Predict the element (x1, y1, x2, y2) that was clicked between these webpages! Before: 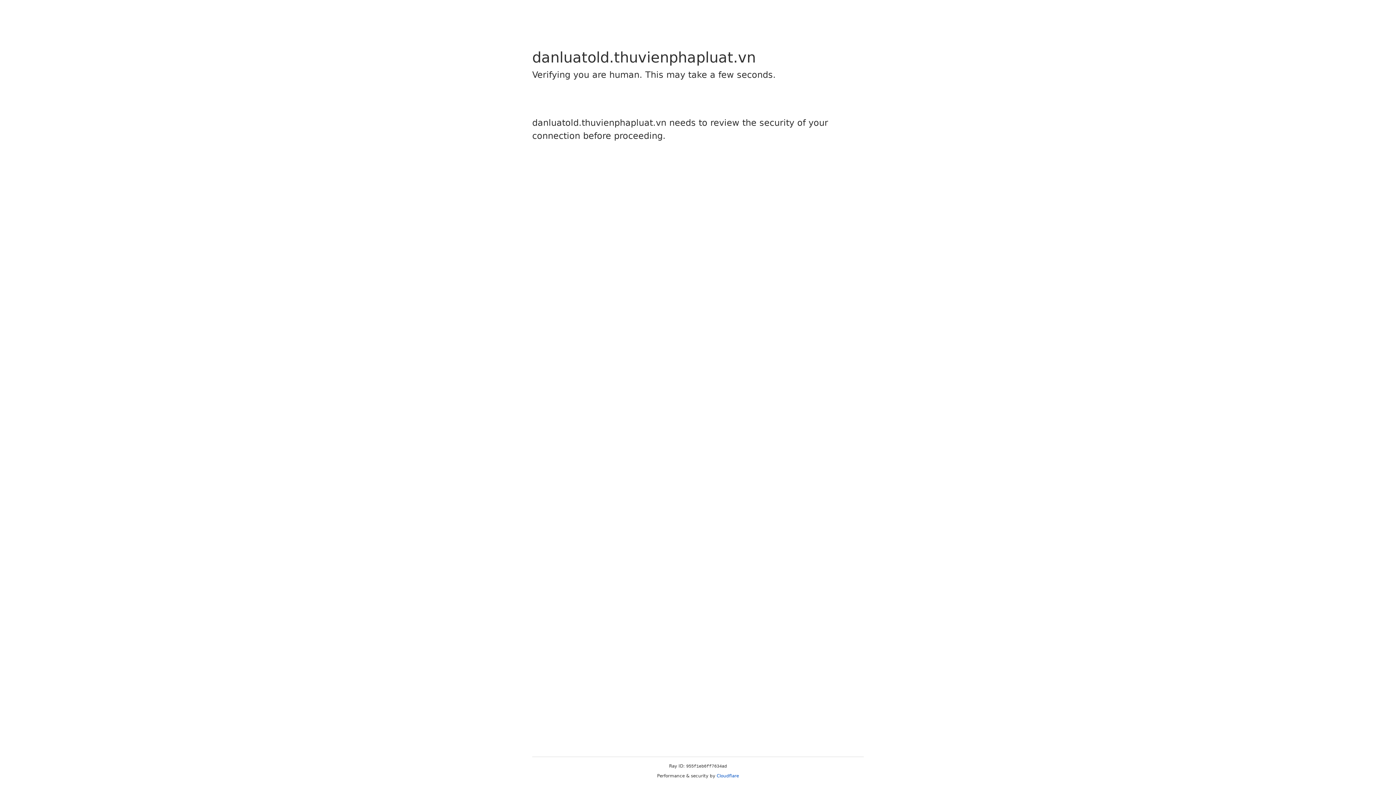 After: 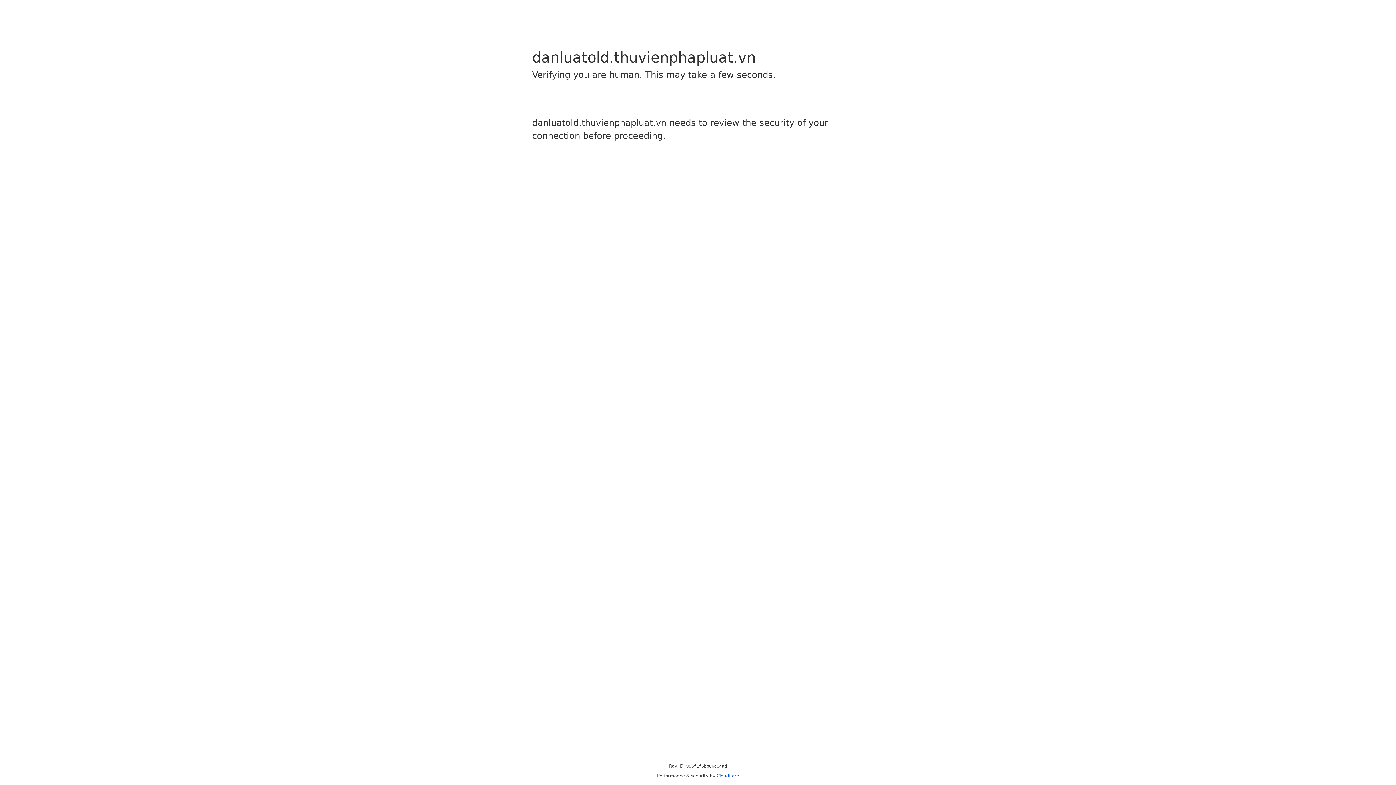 Action: bbox: (716, 773, 739, 778) label: Cloudflare